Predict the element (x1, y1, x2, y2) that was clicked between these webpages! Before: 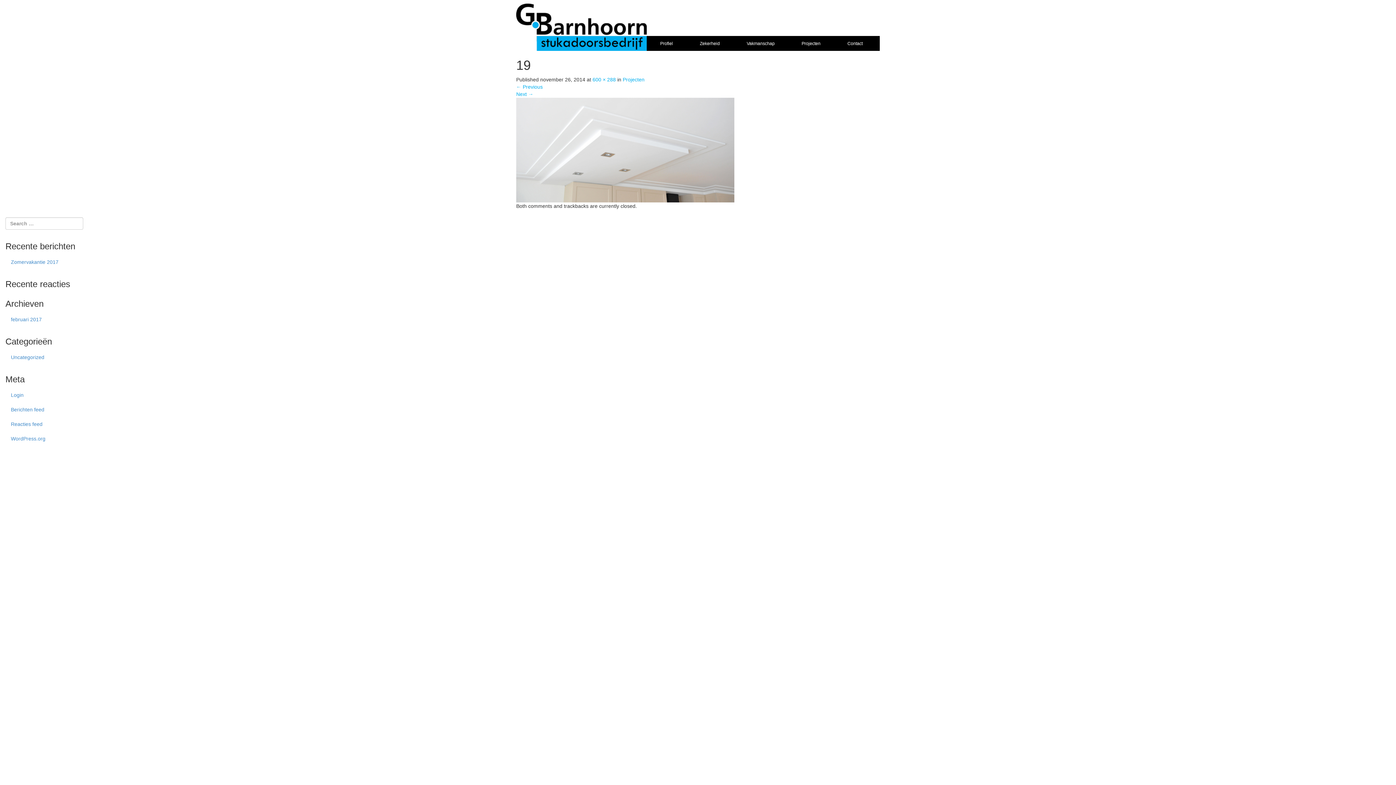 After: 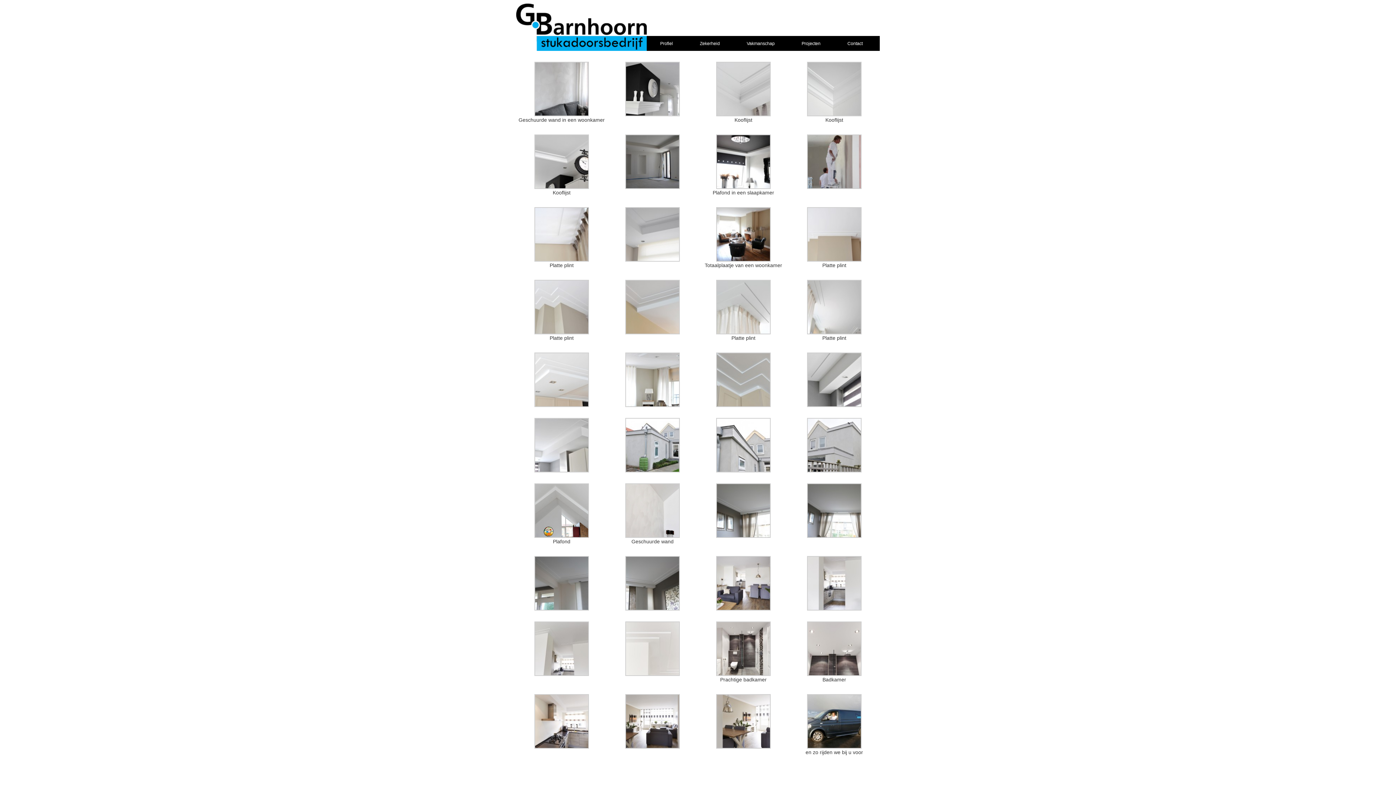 Action: label: Projecten bbox: (622, 76, 644, 82)